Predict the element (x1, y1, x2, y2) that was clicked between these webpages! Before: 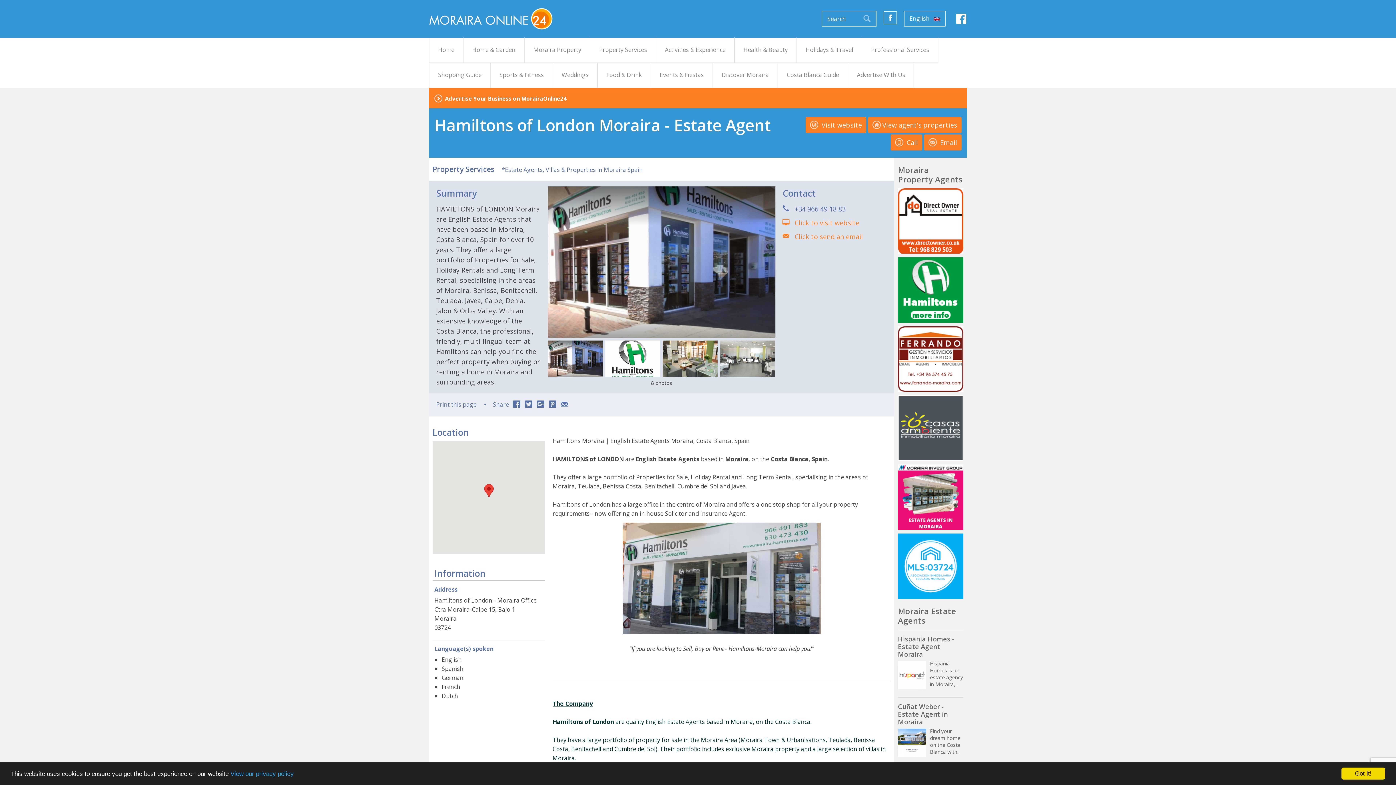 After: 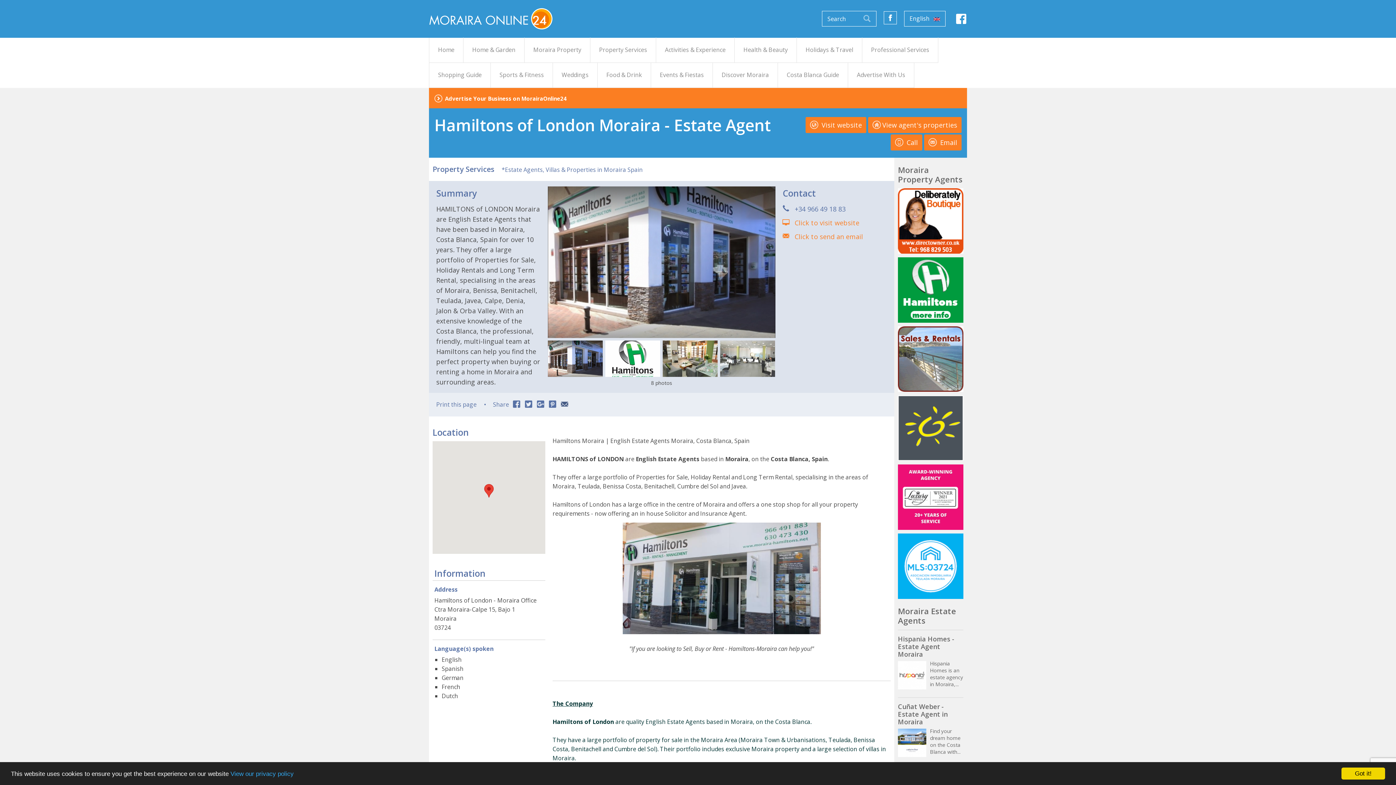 Action: bbox: (560, 400, 569, 409)